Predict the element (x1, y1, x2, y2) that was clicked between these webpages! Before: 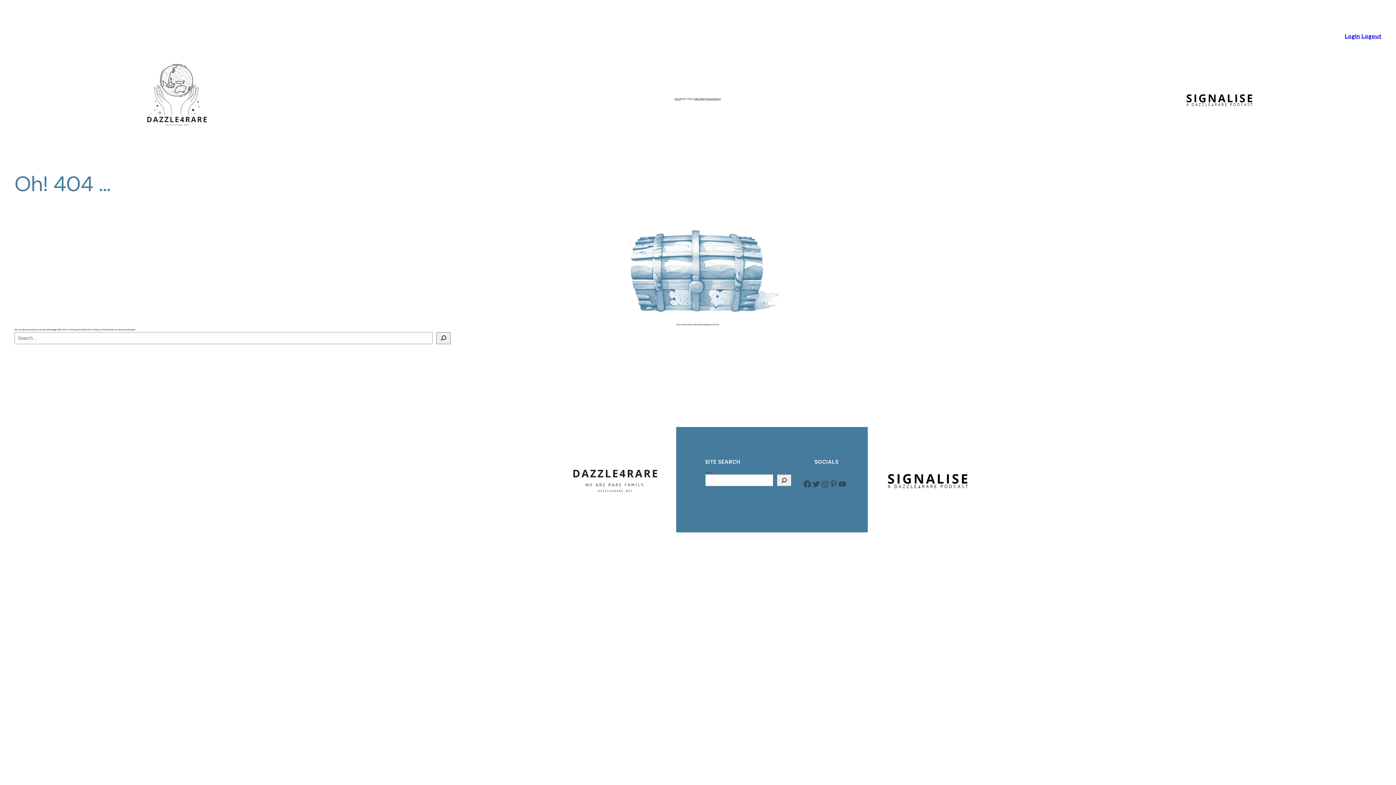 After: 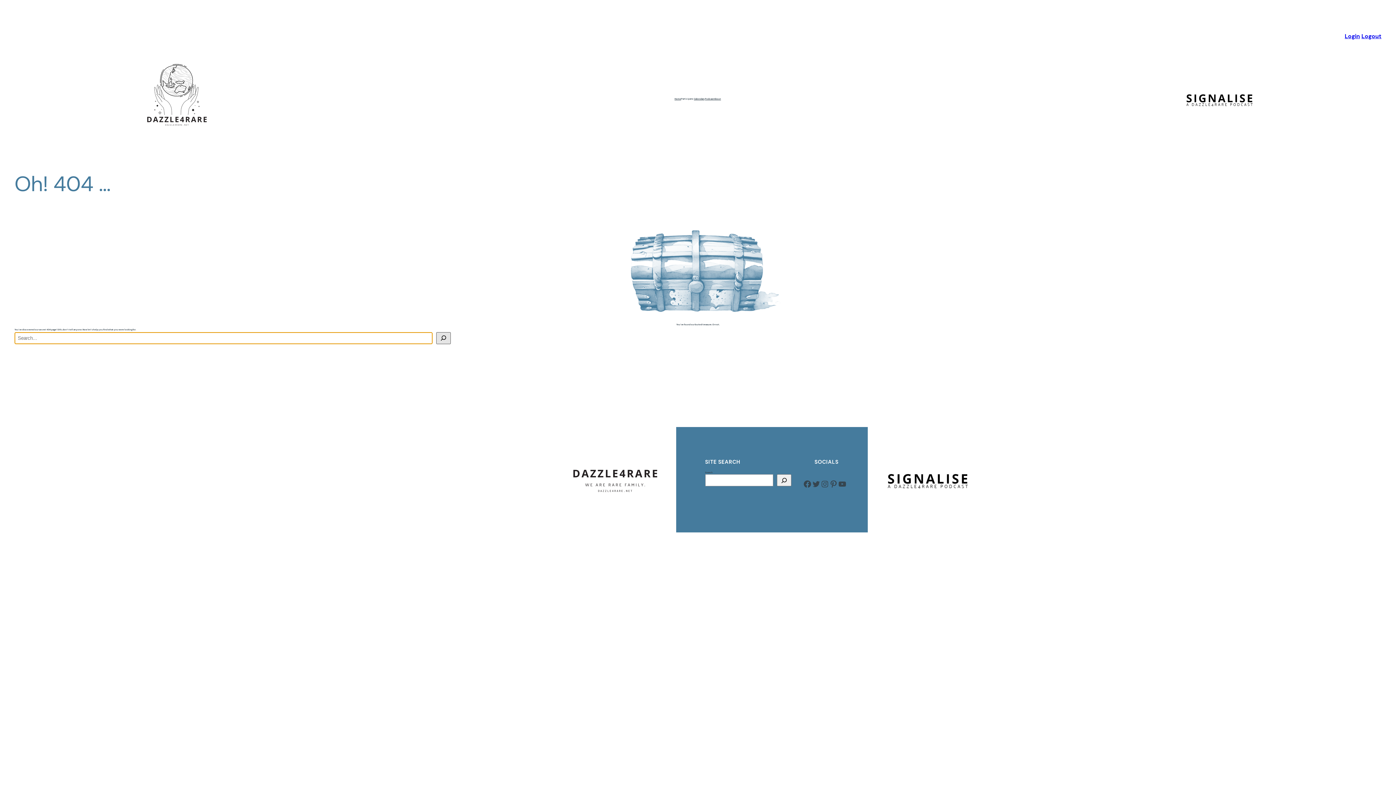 Action: bbox: (436, 332, 450, 344) label: Search